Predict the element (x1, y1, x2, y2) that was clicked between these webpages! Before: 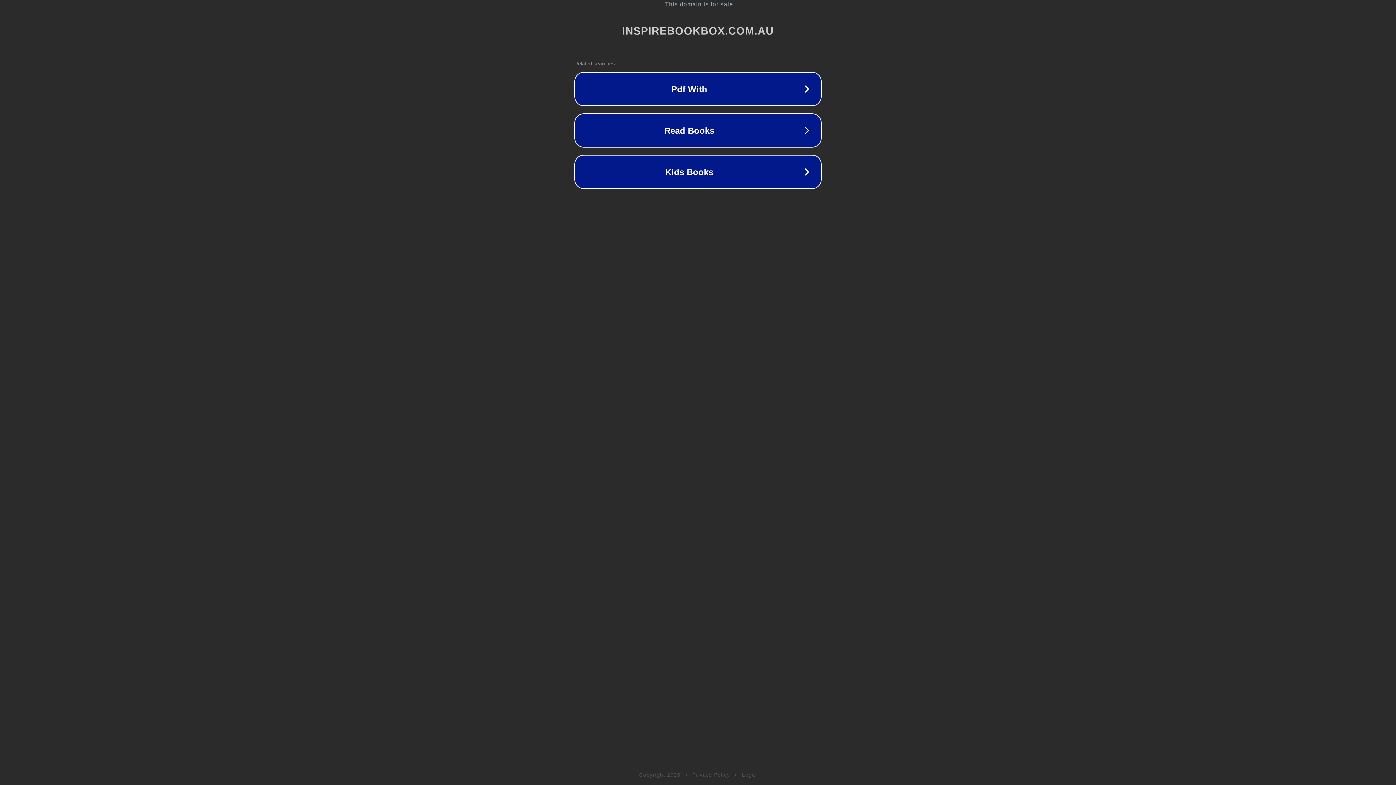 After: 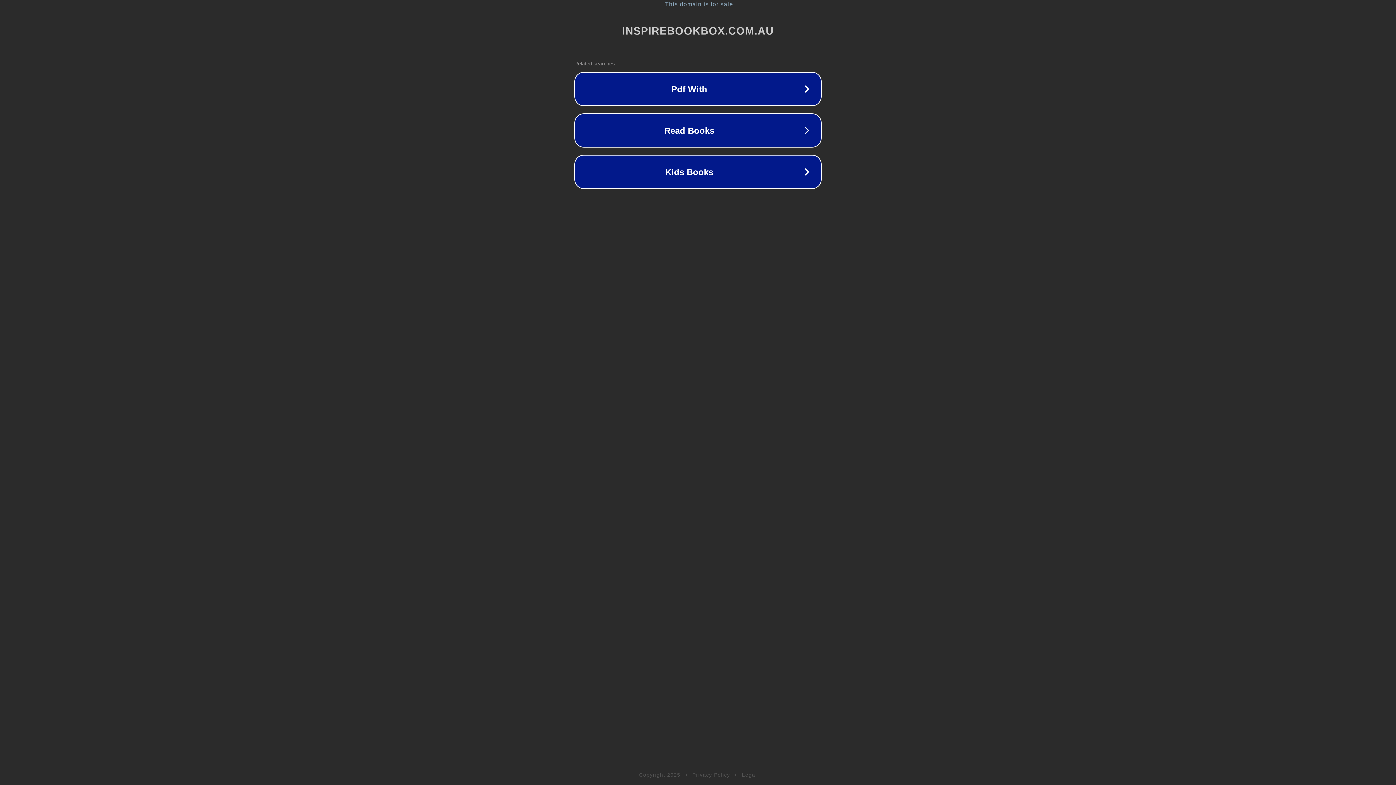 Action: label: Privacy Policy bbox: (692, 772, 730, 778)